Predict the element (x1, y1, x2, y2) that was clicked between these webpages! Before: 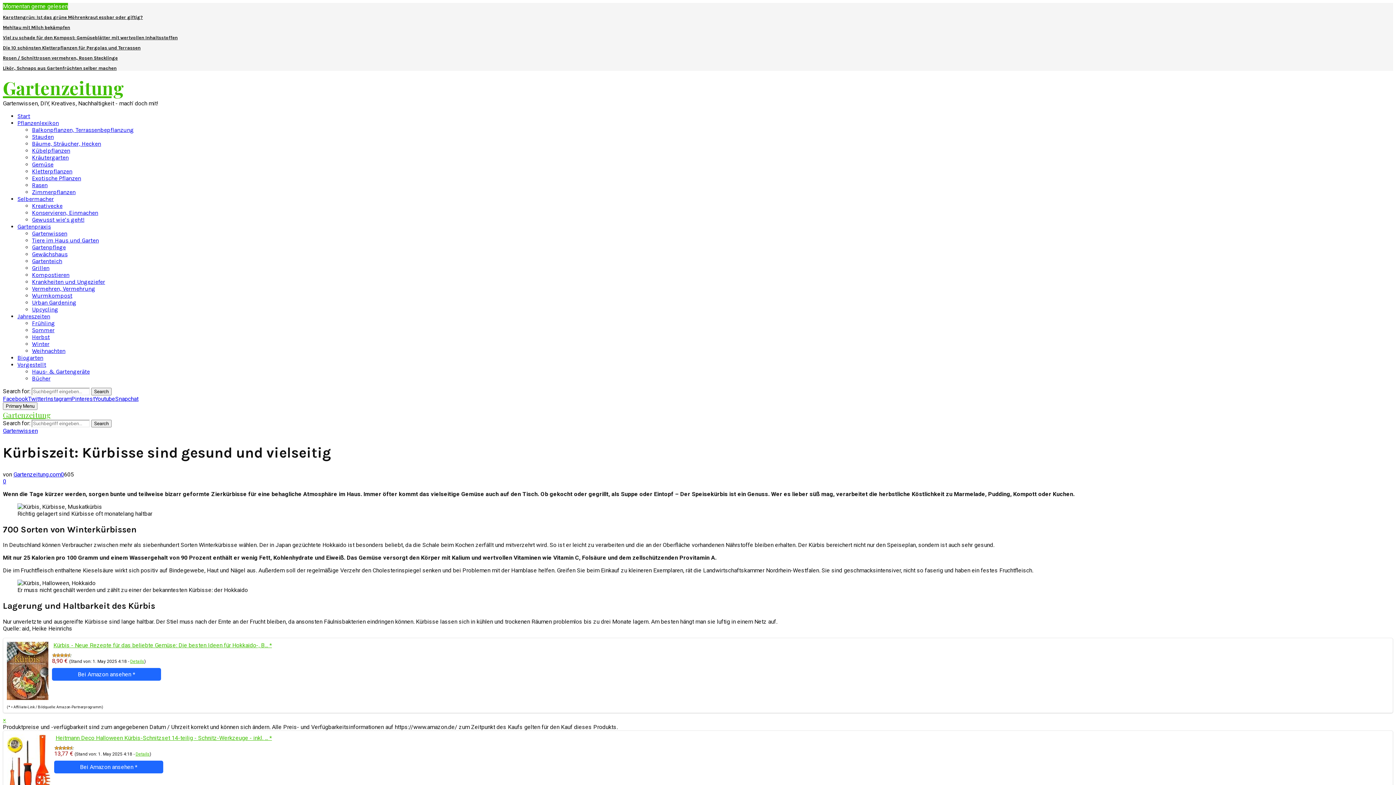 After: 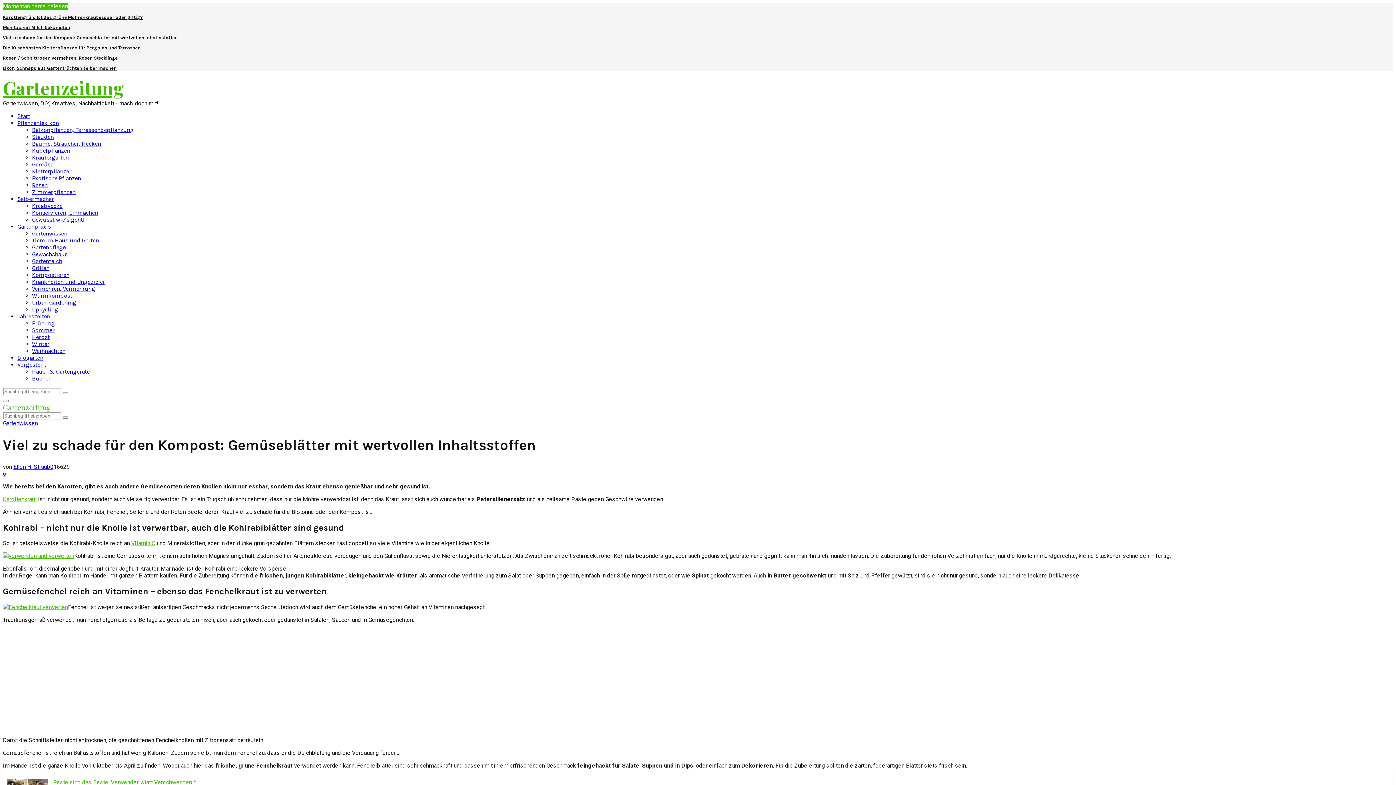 Action: label: Viel zu schade für den Kompost: Gemüseblätter mit wertvollen Inhaltsstoffen bbox: (2, 34, 177, 40)